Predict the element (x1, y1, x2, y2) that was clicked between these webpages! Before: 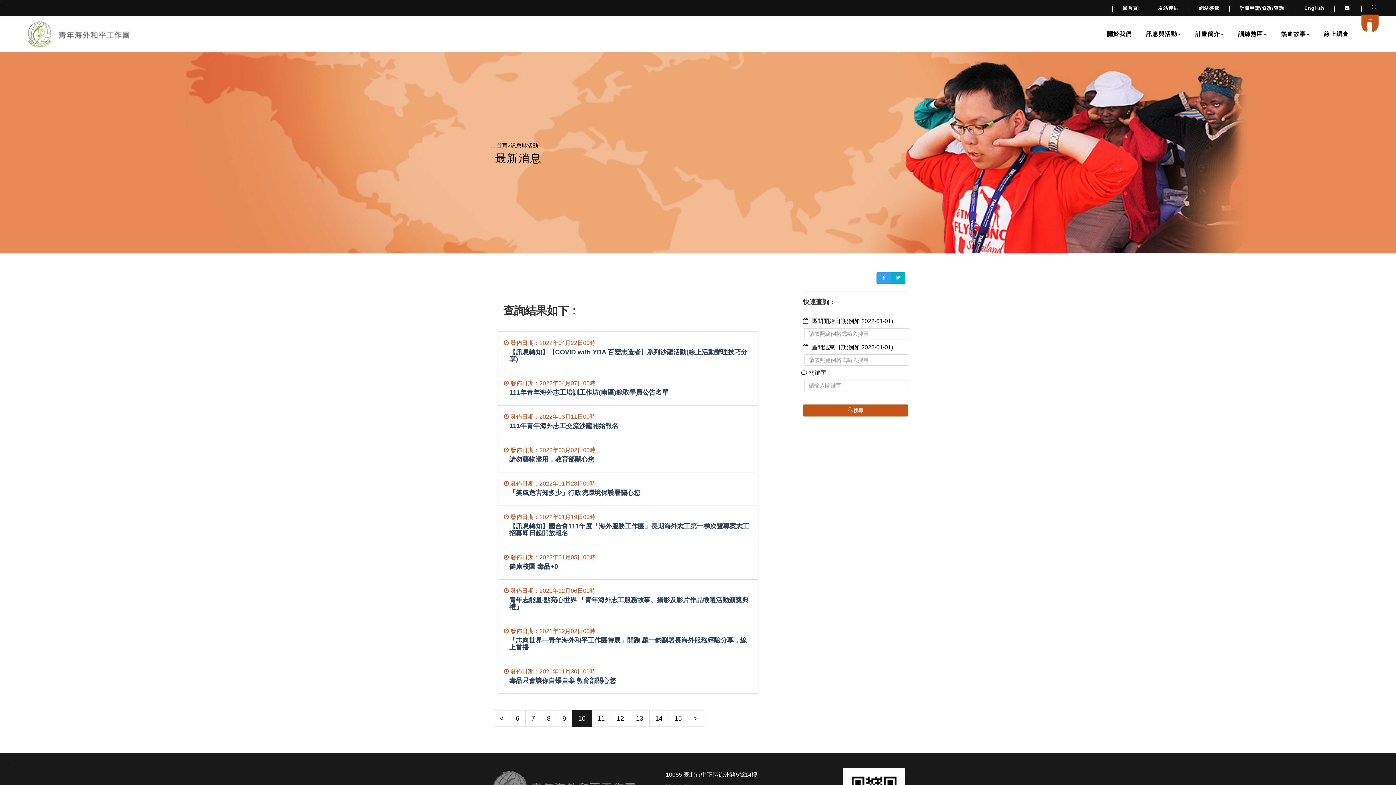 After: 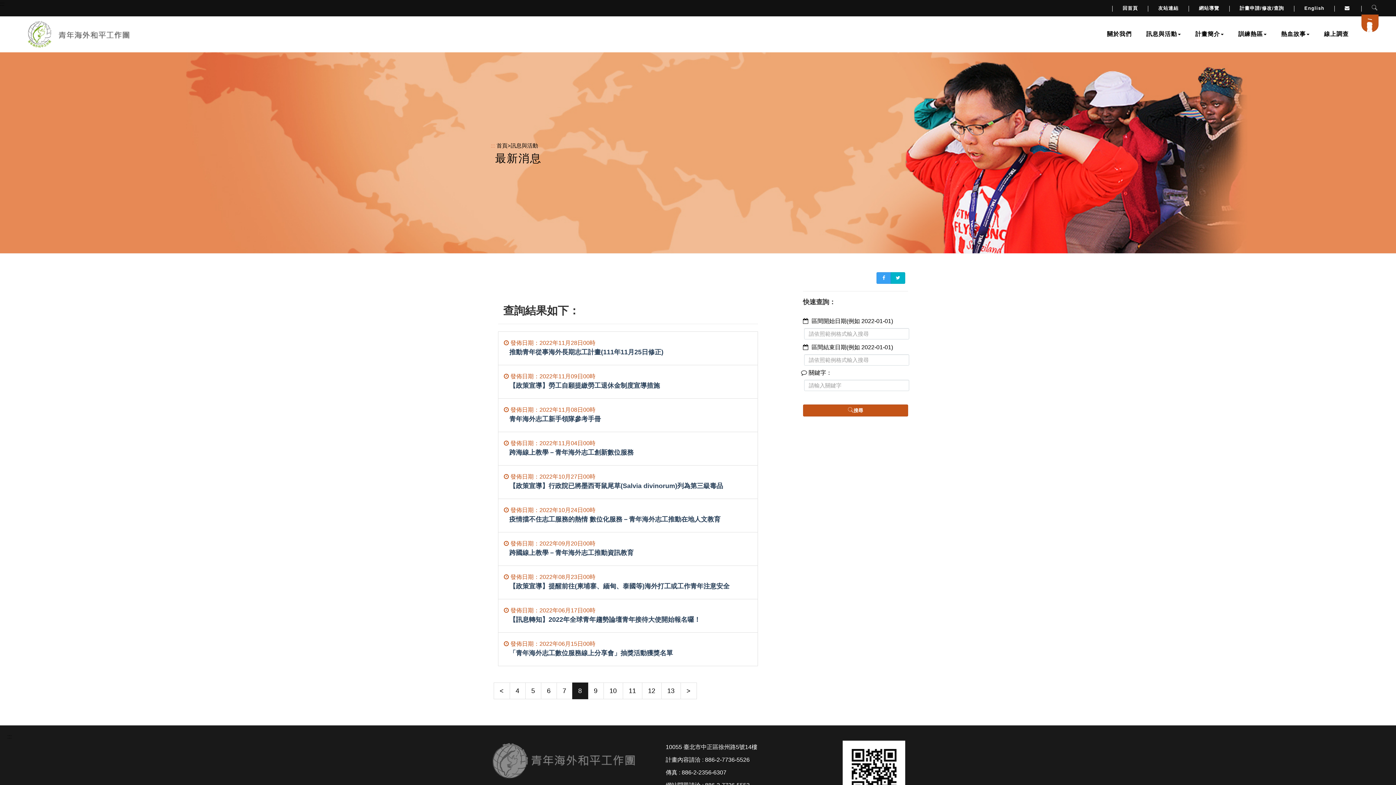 Action: label: 8 bbox: (540, 710, 556, 727)